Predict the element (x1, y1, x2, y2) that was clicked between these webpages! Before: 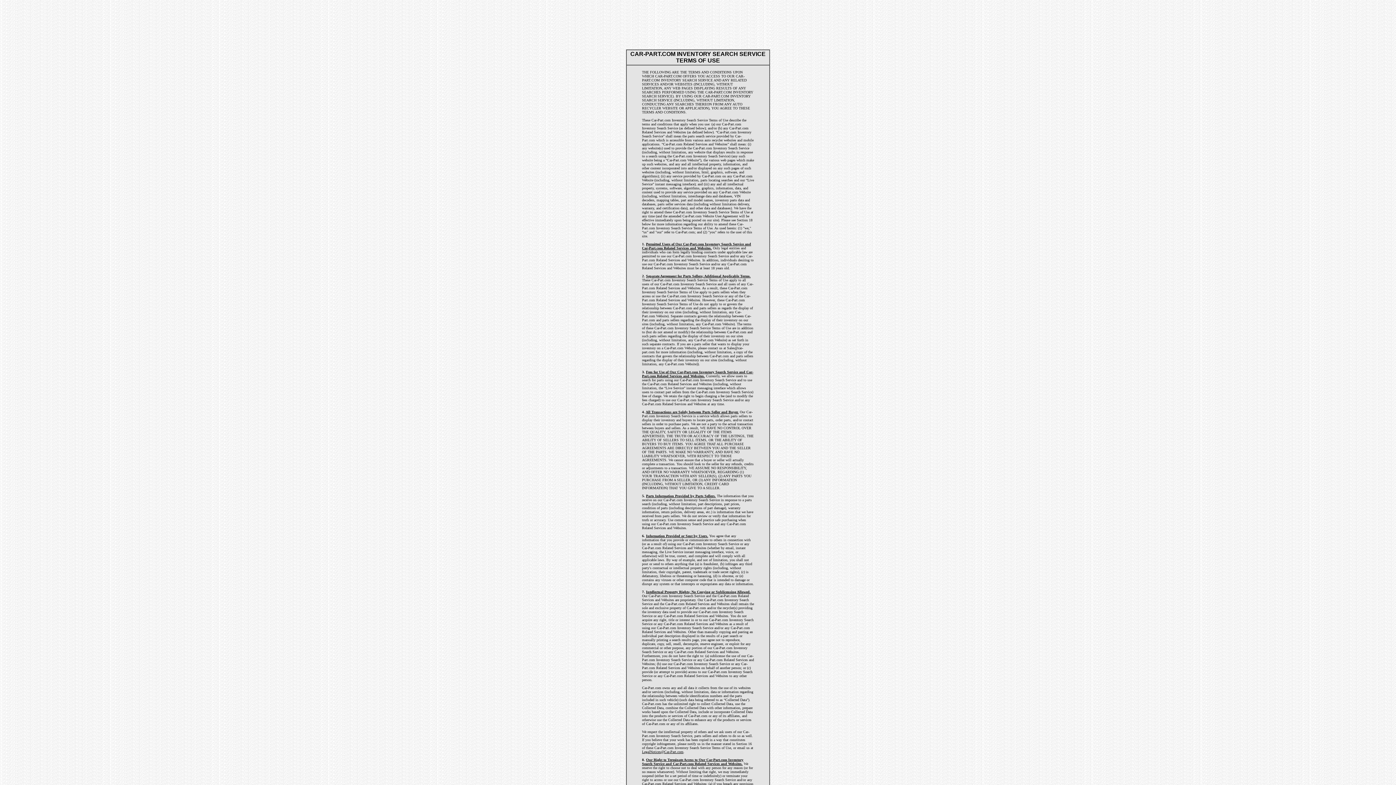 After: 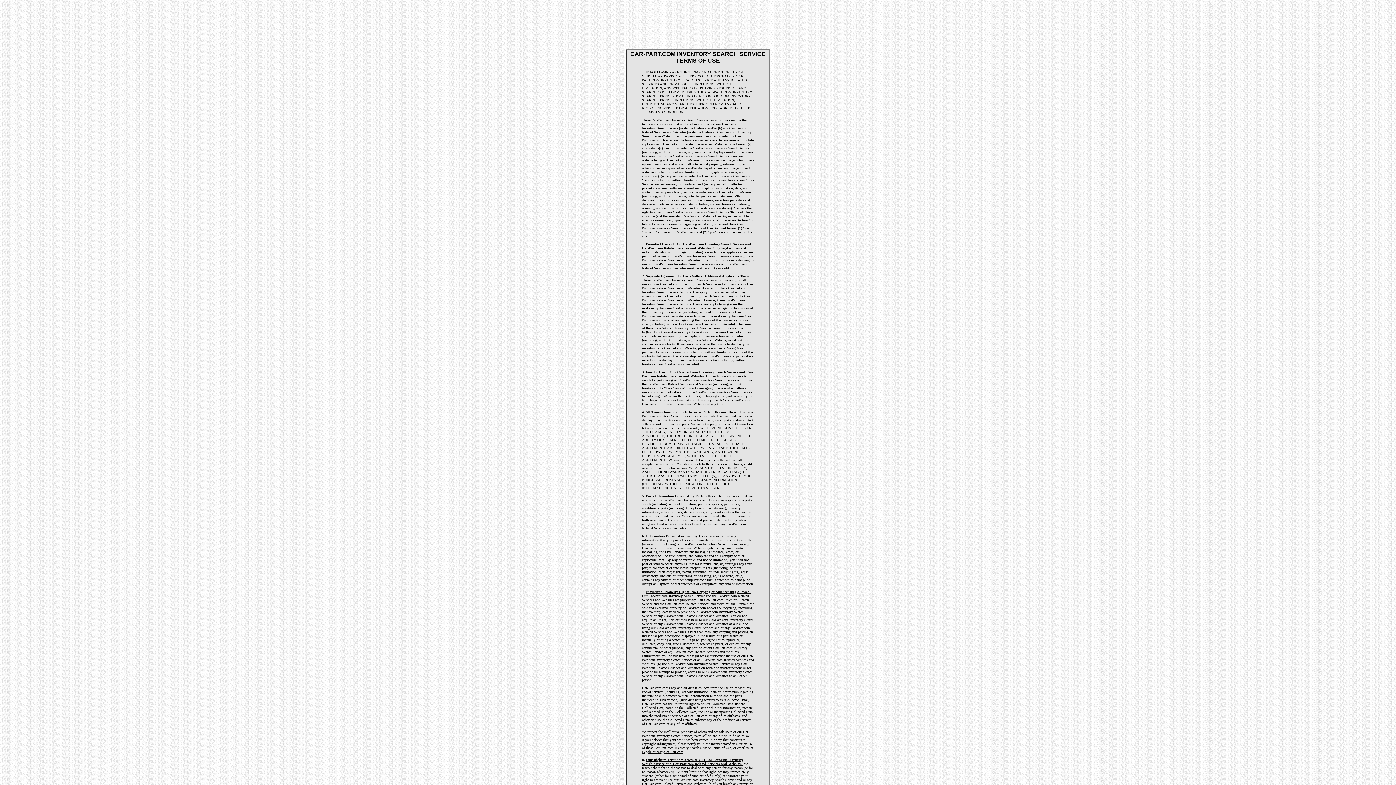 Action: label: LegalNotices@Car-Part.com bbox: (642, 750, 683, 754)